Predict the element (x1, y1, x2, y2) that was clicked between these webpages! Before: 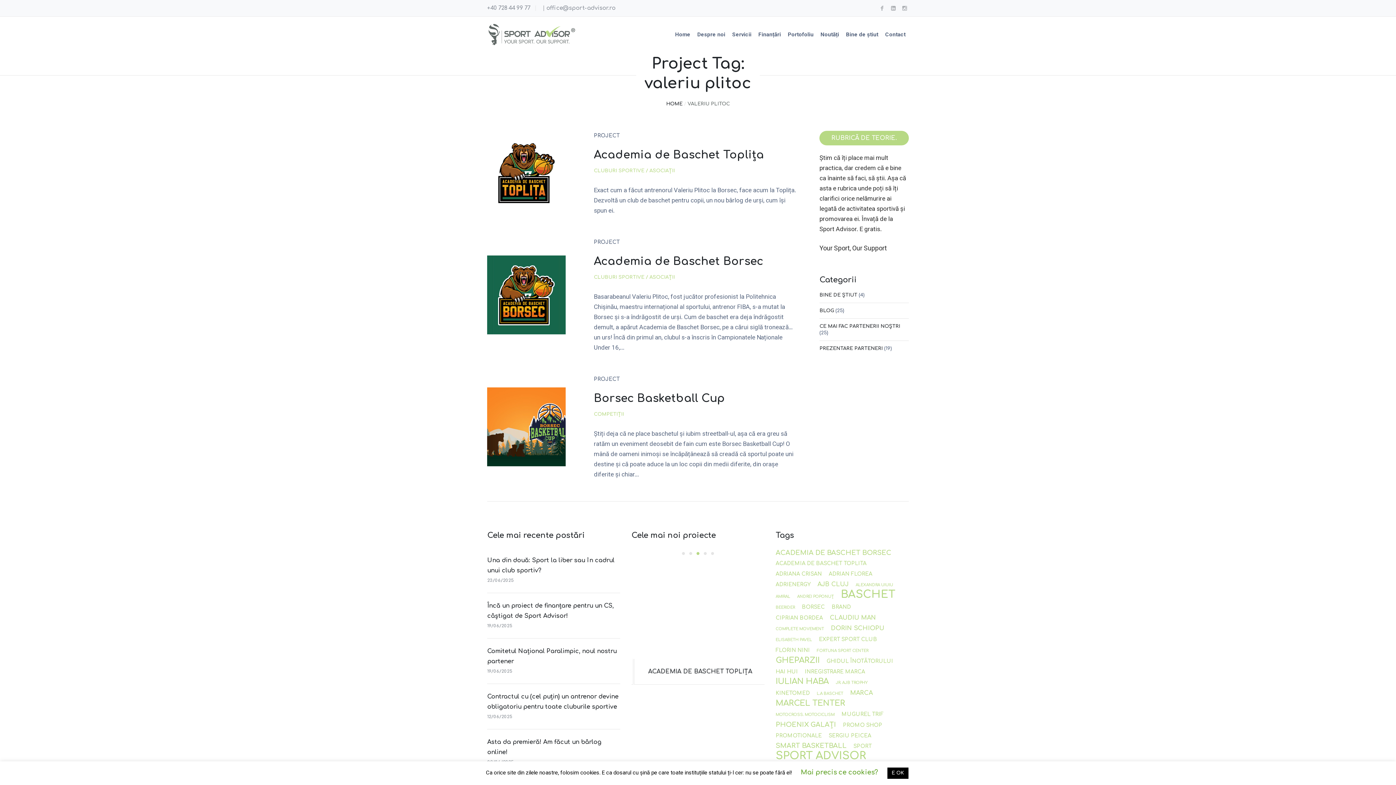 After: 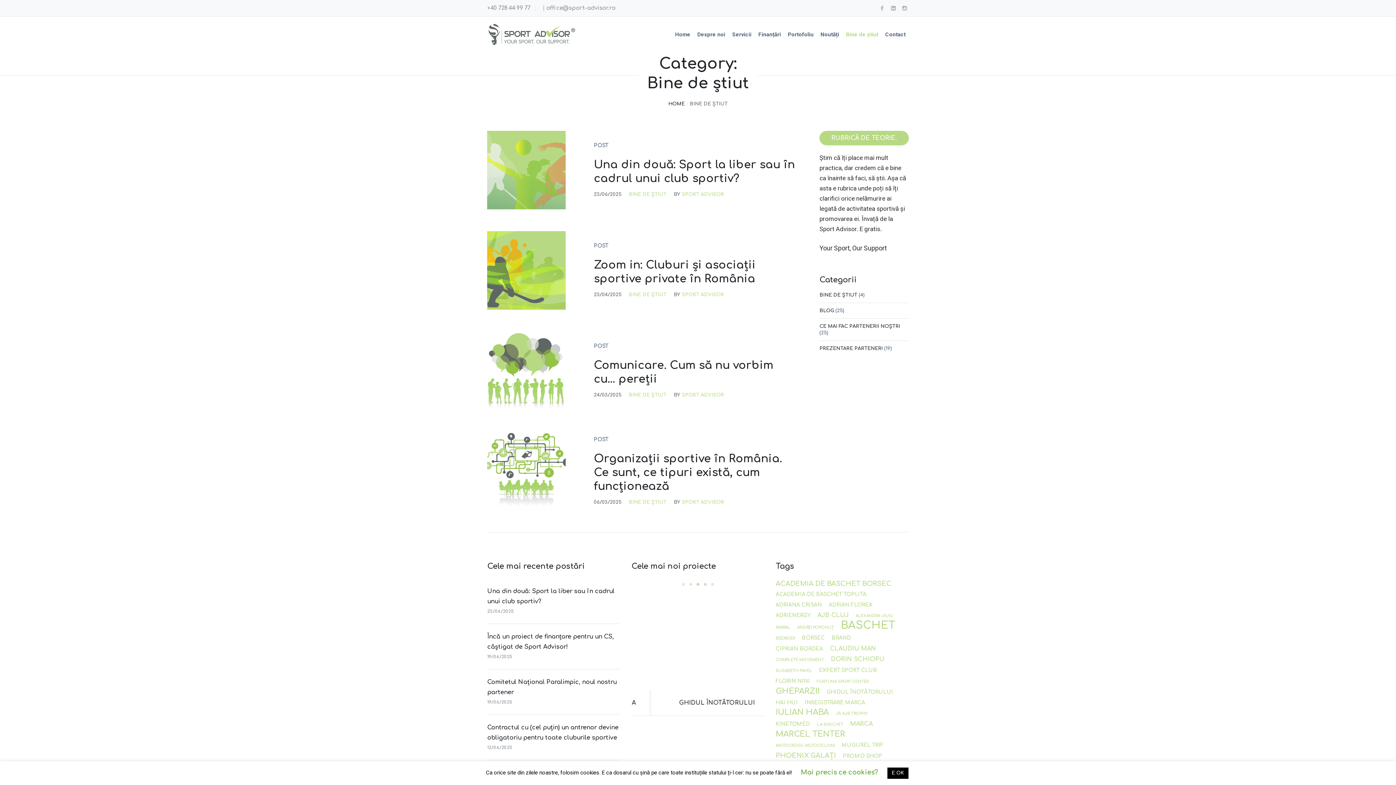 Action: bbox: (842, 16, 881, 52) label: Bine de știut